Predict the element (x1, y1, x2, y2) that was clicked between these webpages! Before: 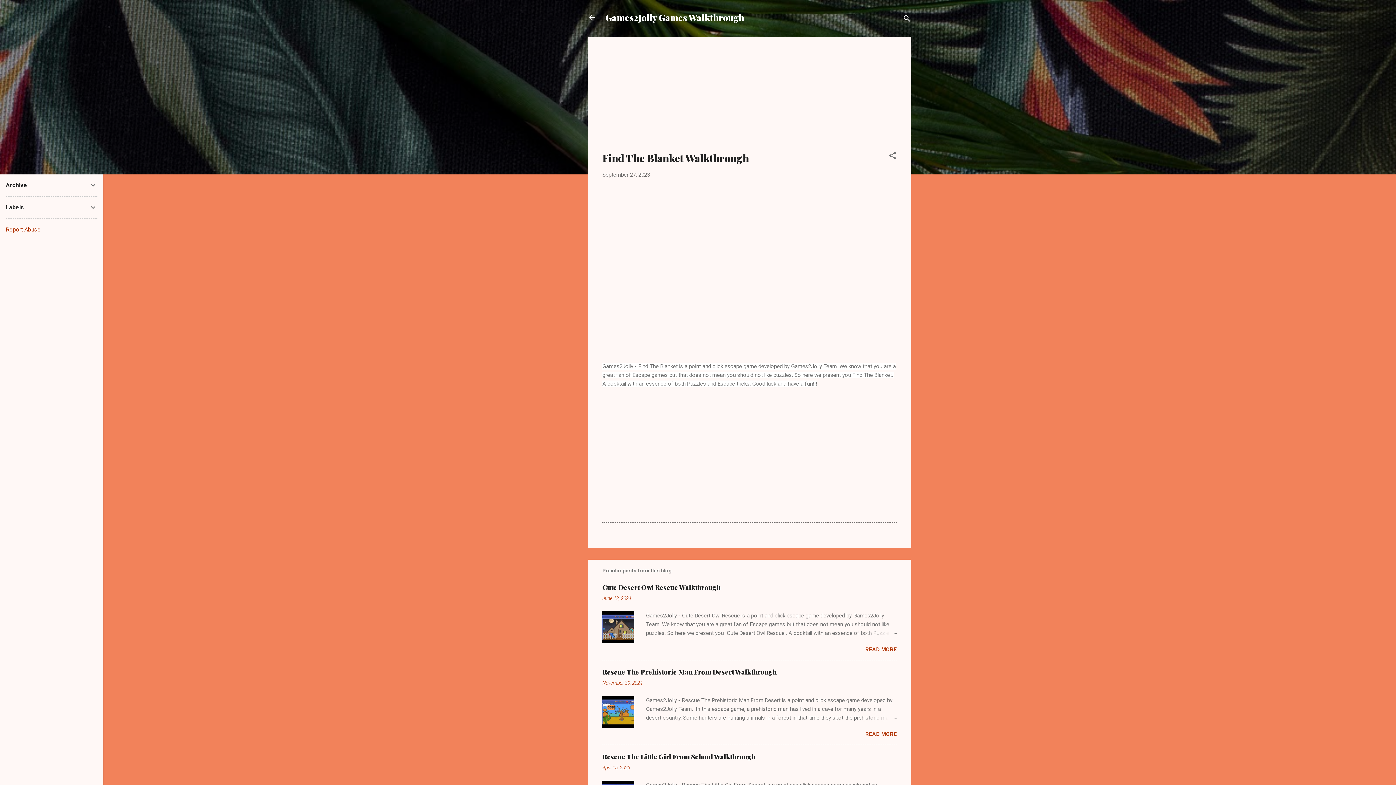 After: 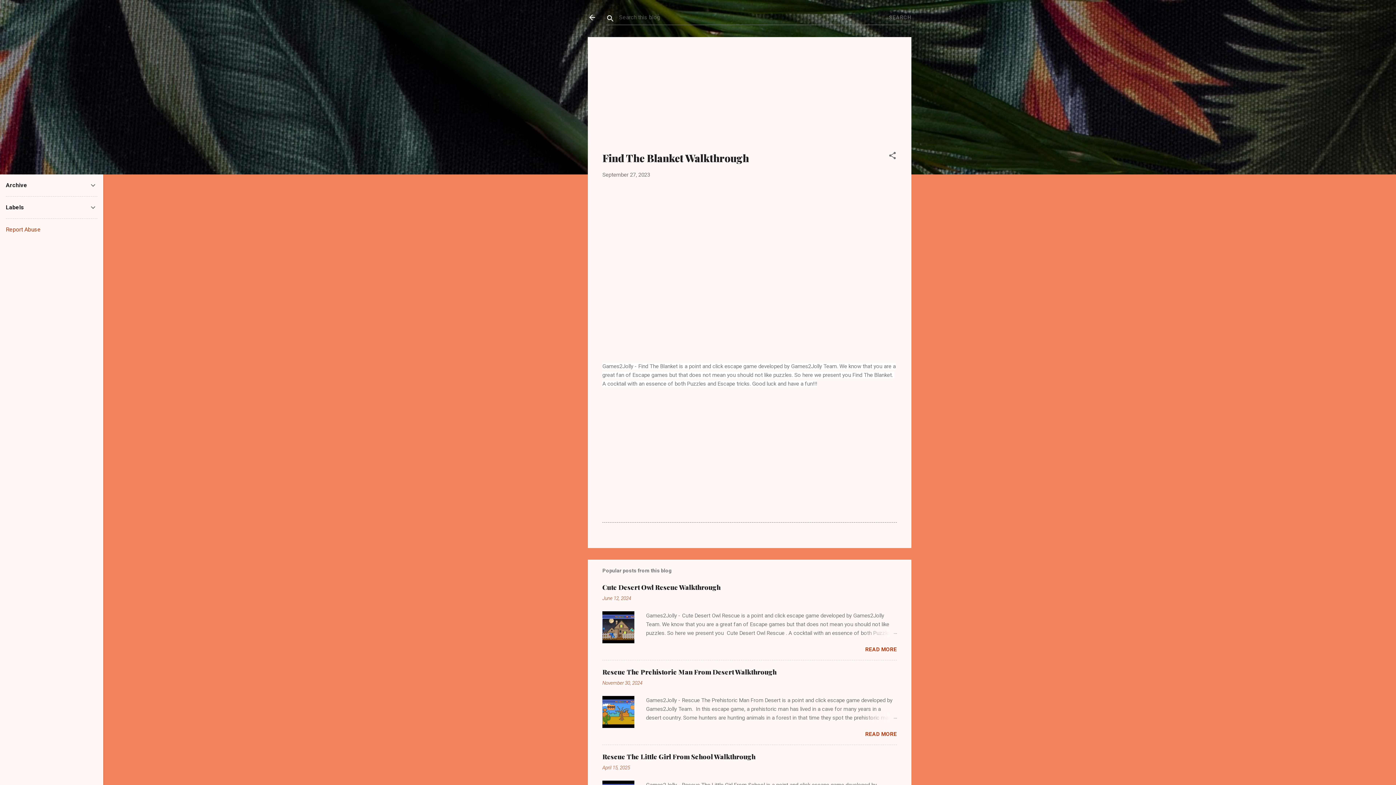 Action: bbox: (902, 8, 911, 30) label: Search